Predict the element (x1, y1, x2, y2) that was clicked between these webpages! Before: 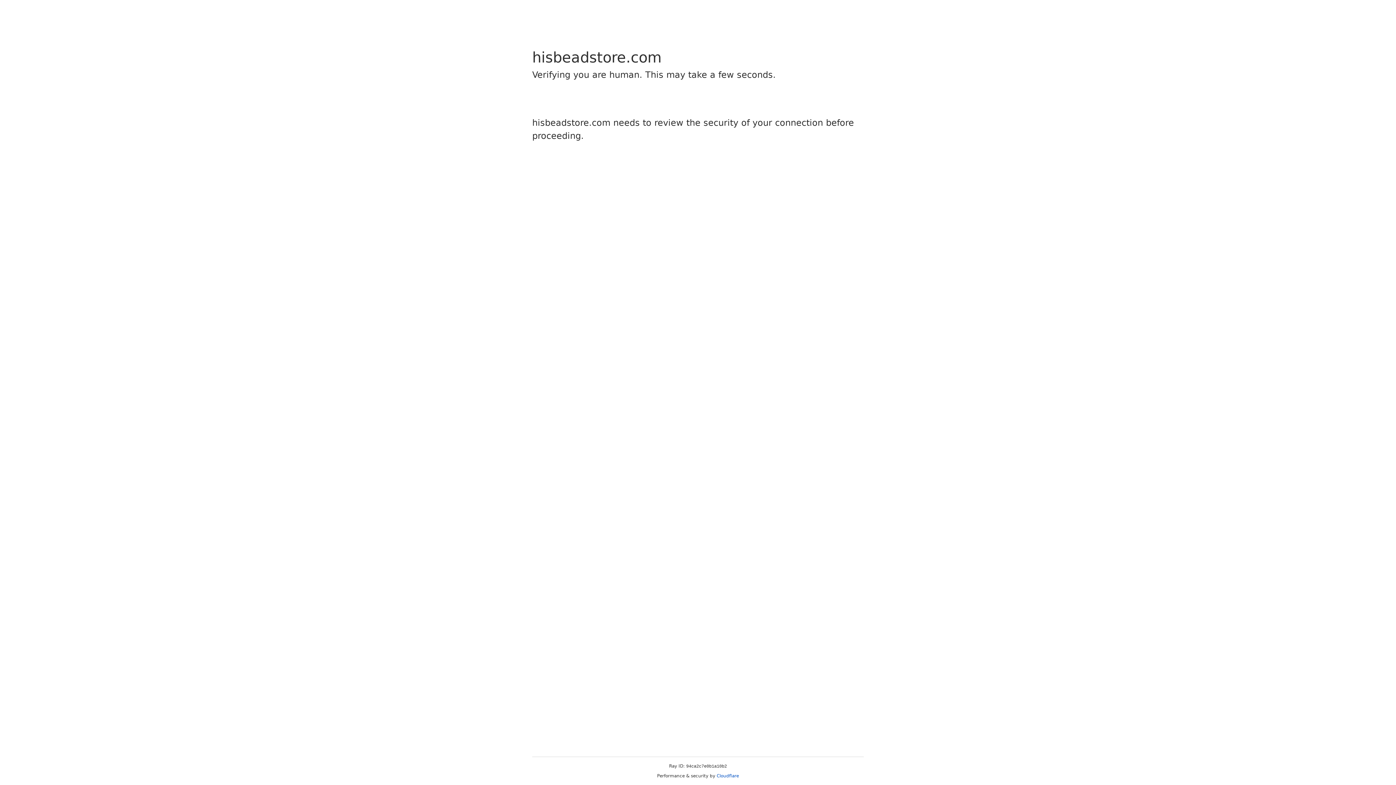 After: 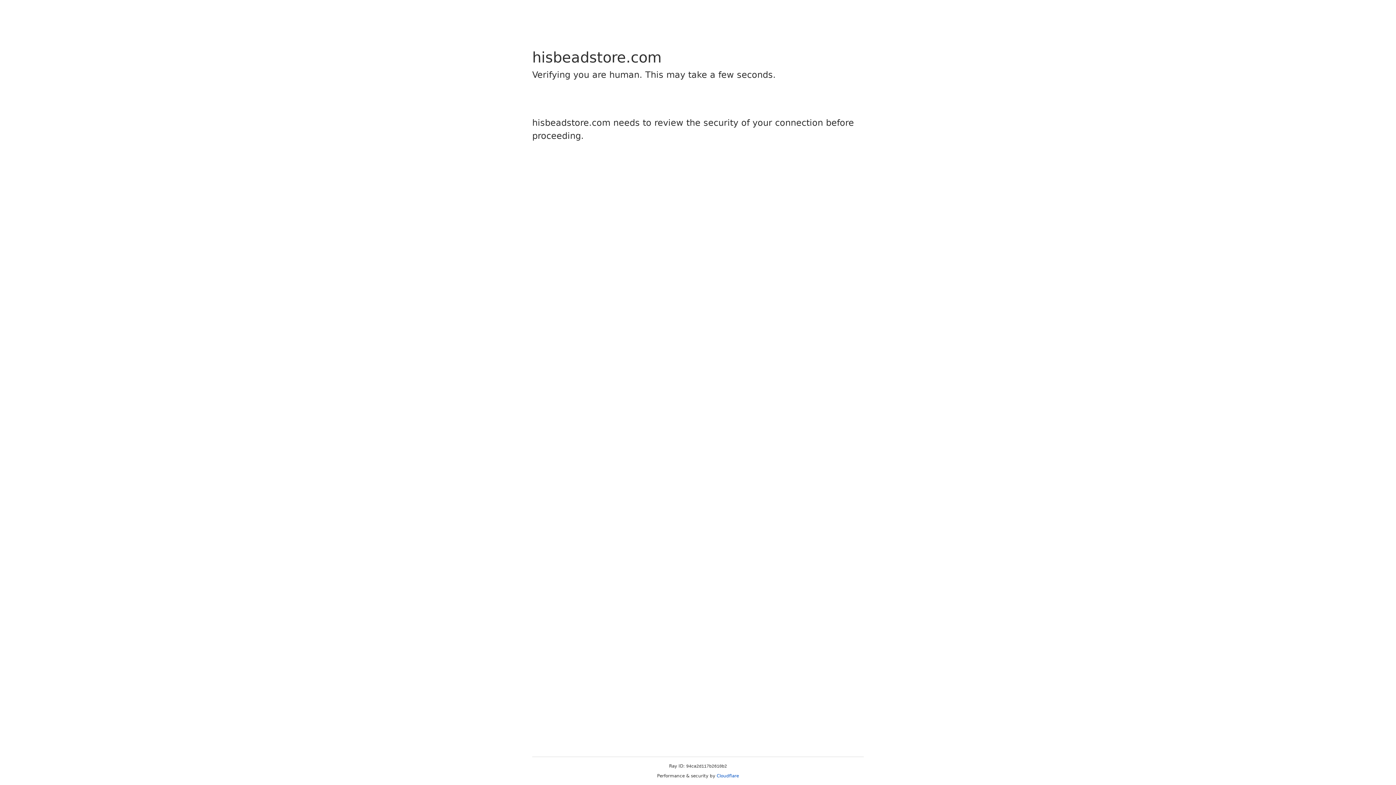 Action: label: Cloudflare bbox: (716, 773, 739, 778)